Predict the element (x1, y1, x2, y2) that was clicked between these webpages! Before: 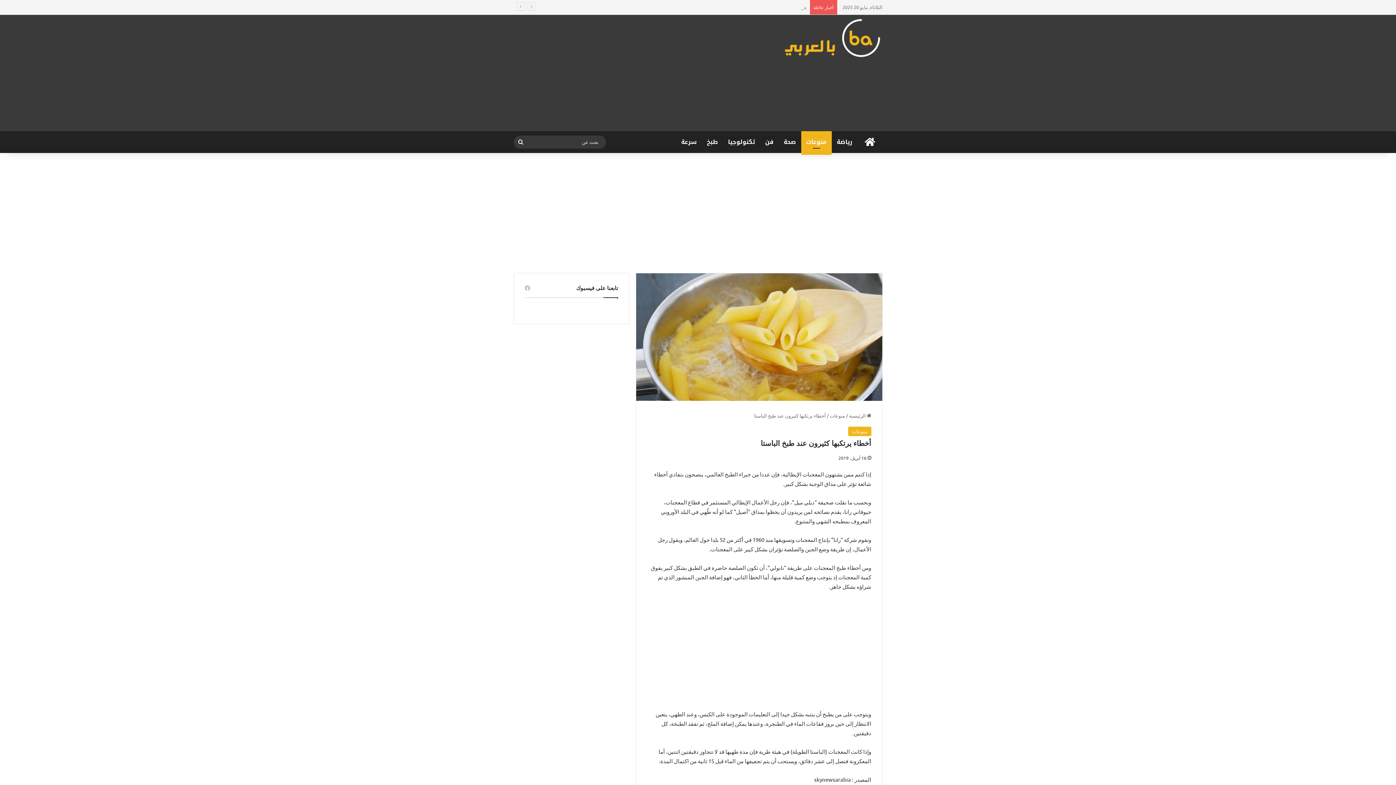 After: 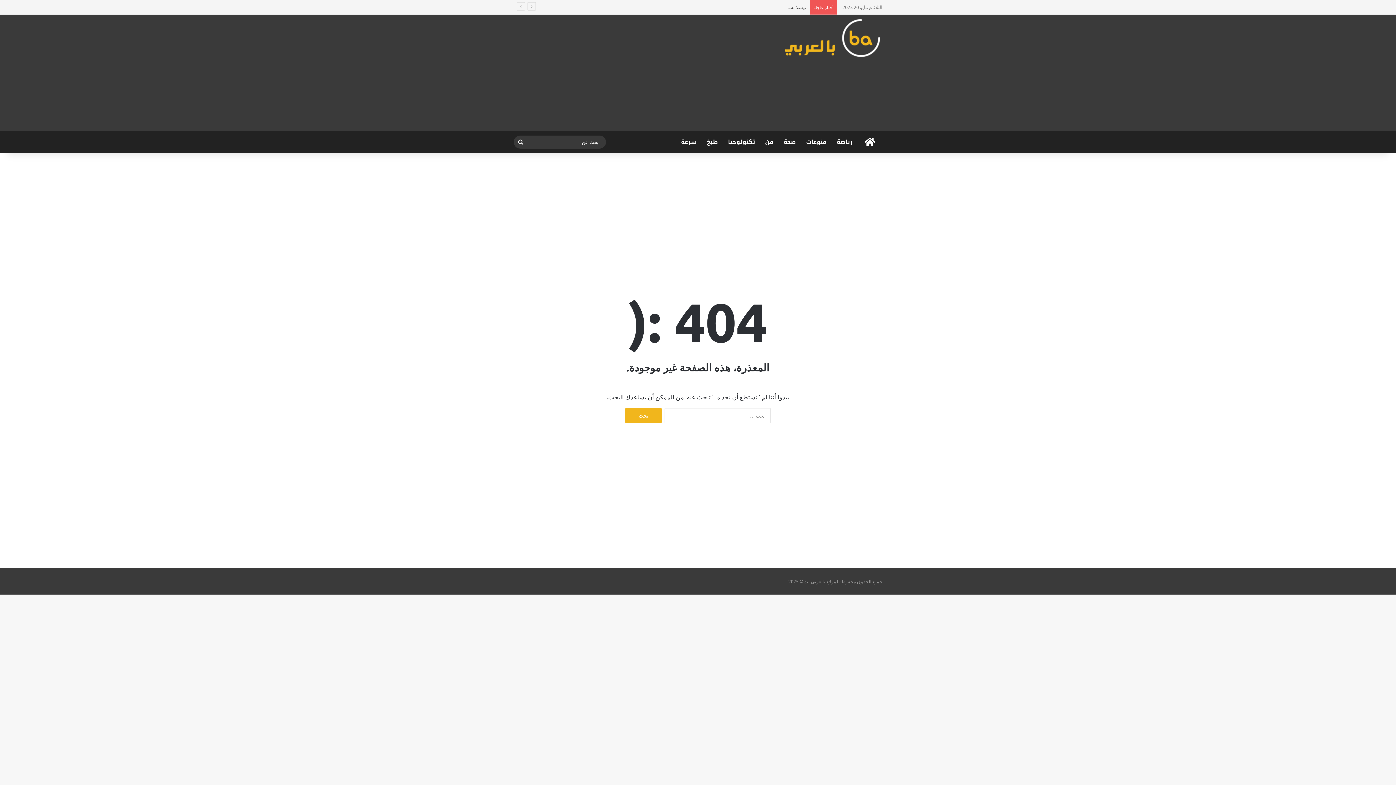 Action: label: طبخ bbox: (702, 131, 723, 153)